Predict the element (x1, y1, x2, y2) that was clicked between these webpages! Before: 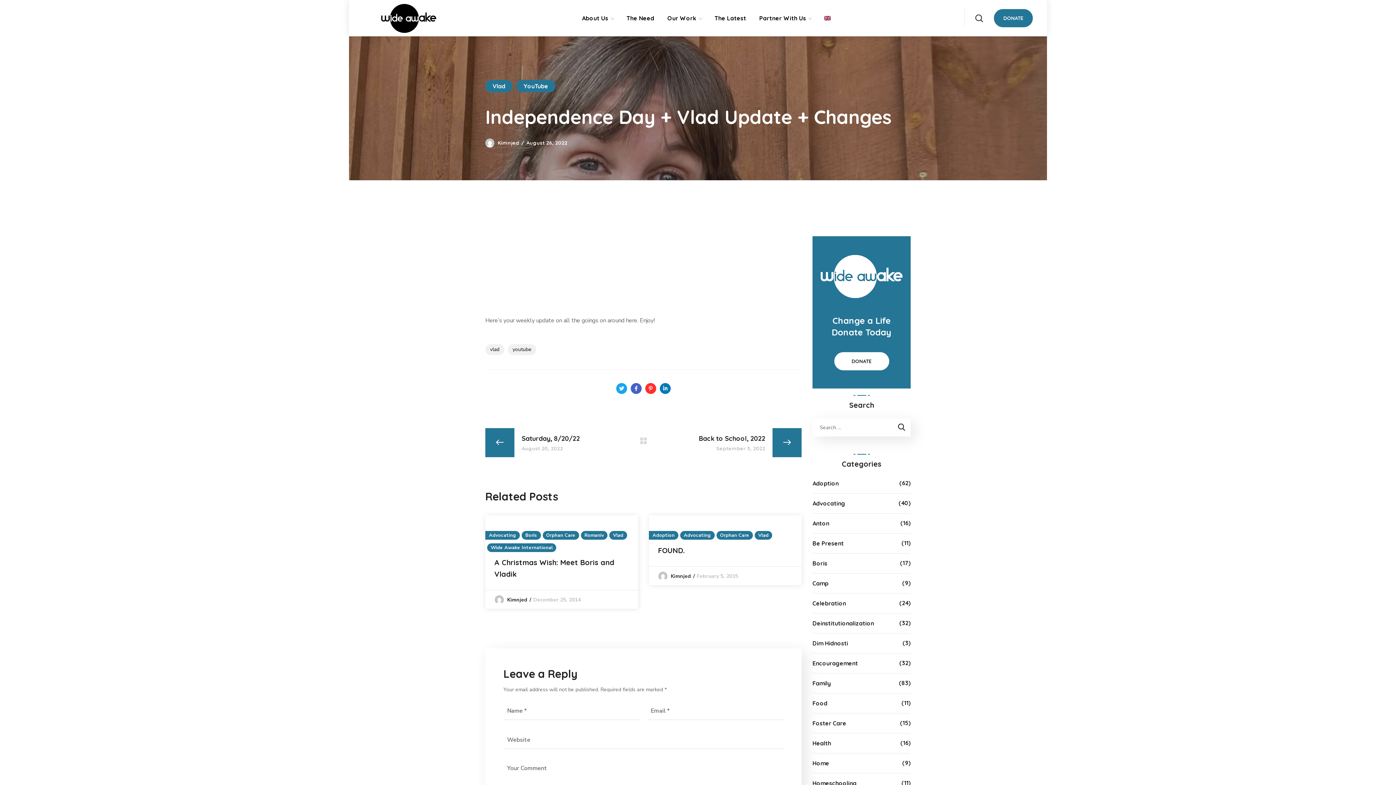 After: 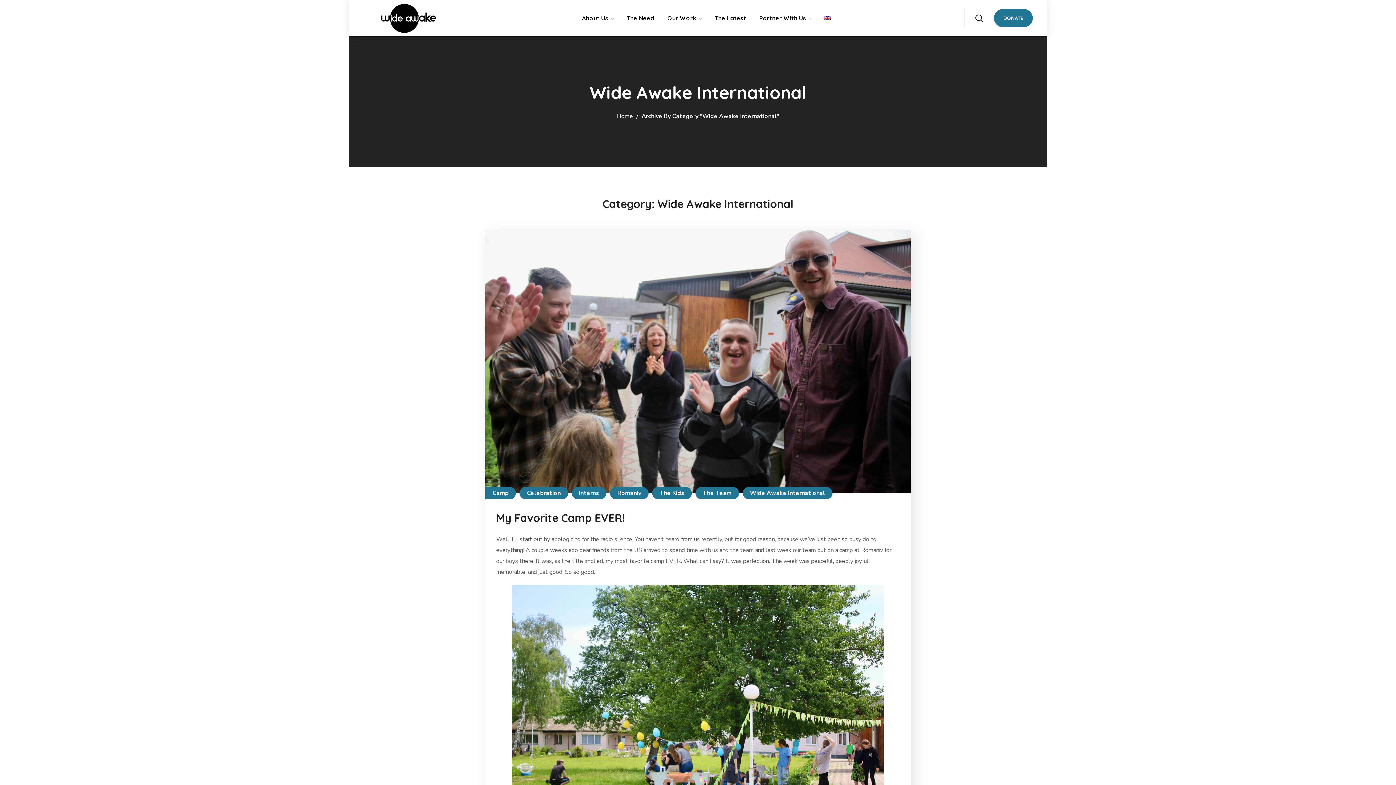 Action: label: Wide Awake International bbox: (487, 543, 556, 552)